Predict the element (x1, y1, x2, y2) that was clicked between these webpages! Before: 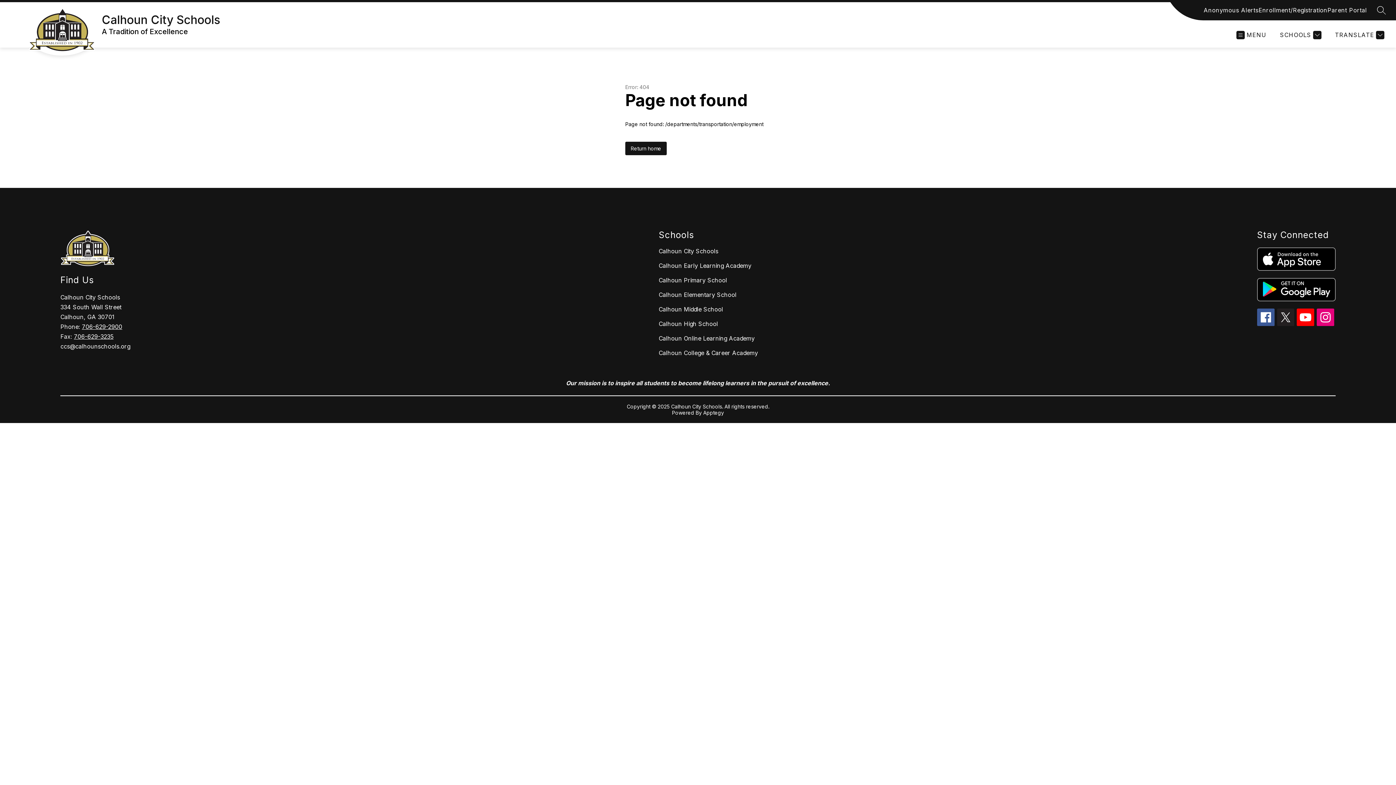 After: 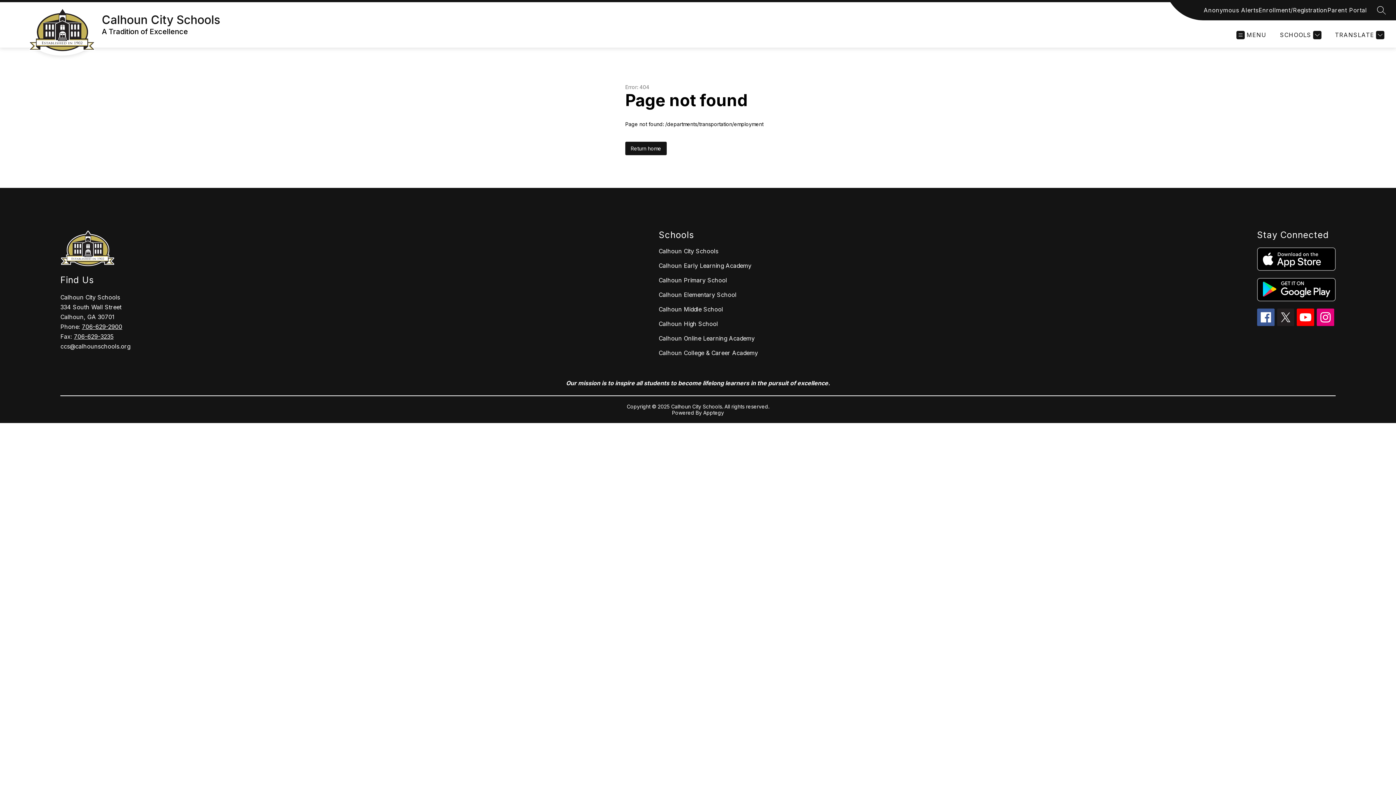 Action: label: 706-629-2900 bbox: (81, 323, 122, 330)